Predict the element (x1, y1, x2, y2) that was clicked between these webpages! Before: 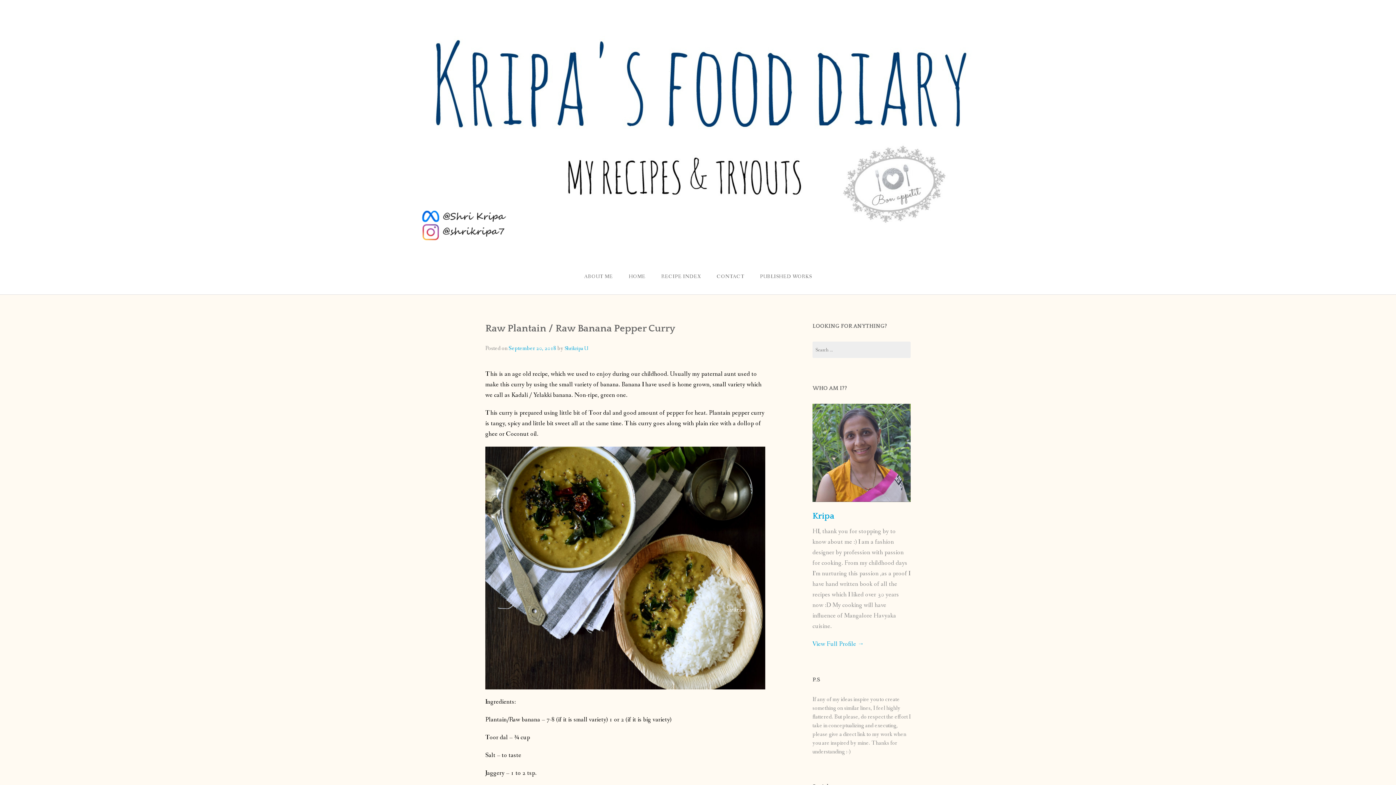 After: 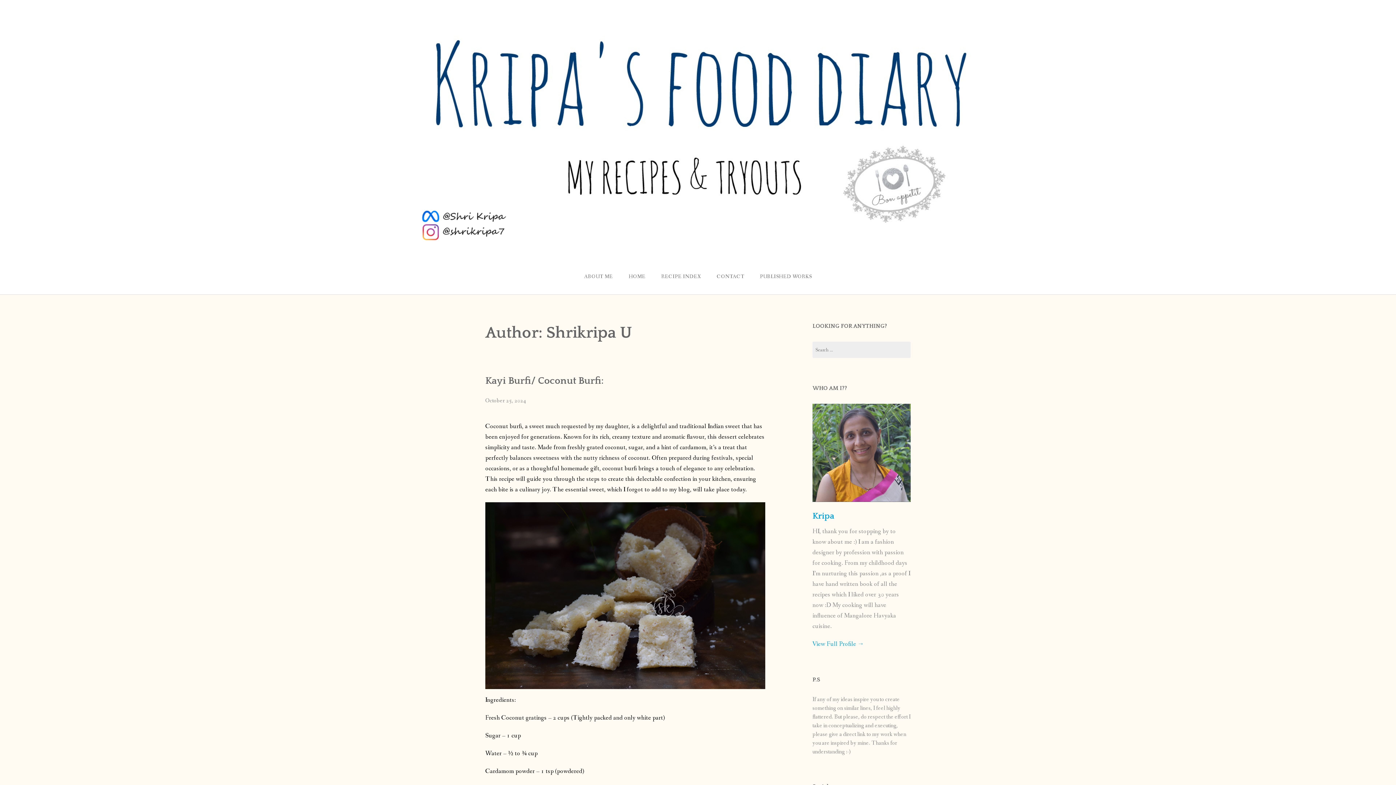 Action: bbox: (564, 345, 588, 352) label: Shrikripa U